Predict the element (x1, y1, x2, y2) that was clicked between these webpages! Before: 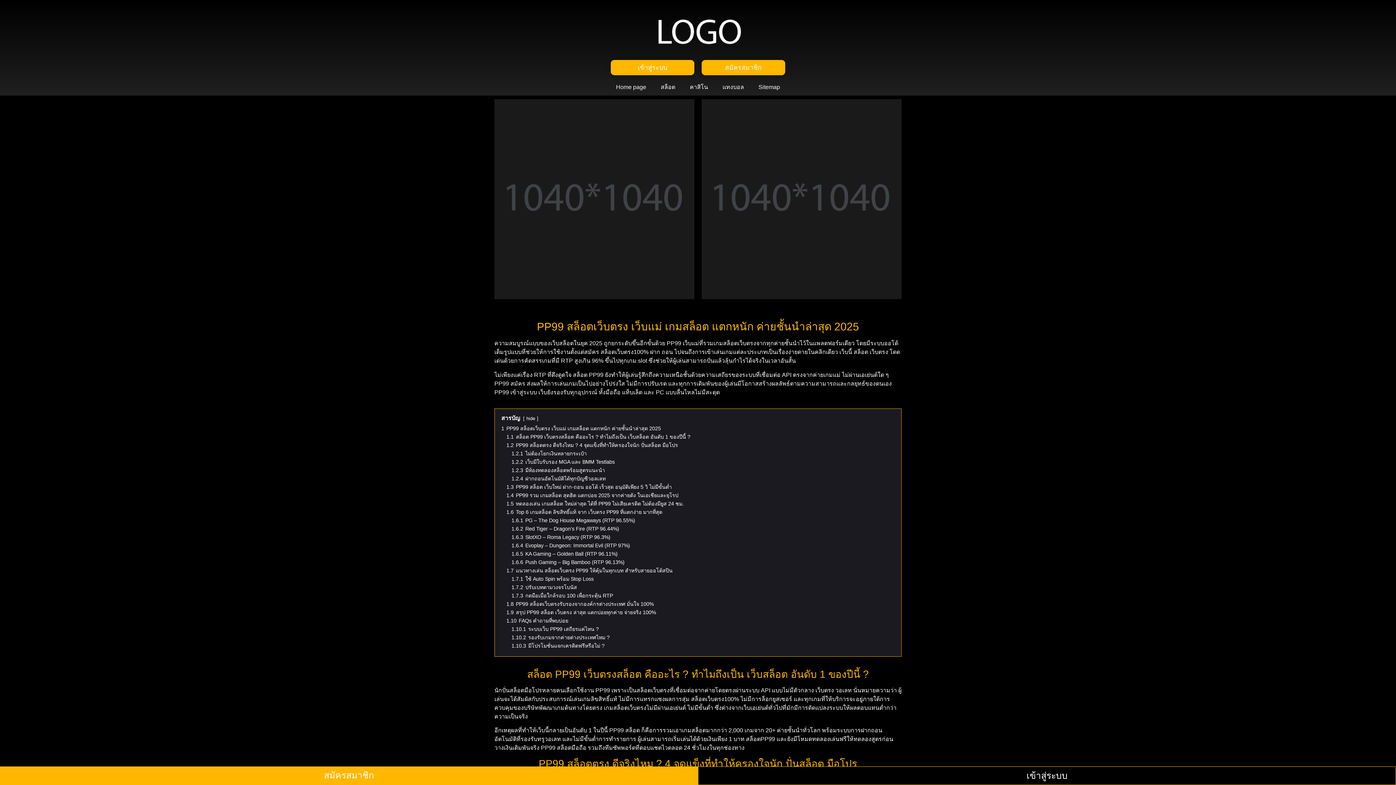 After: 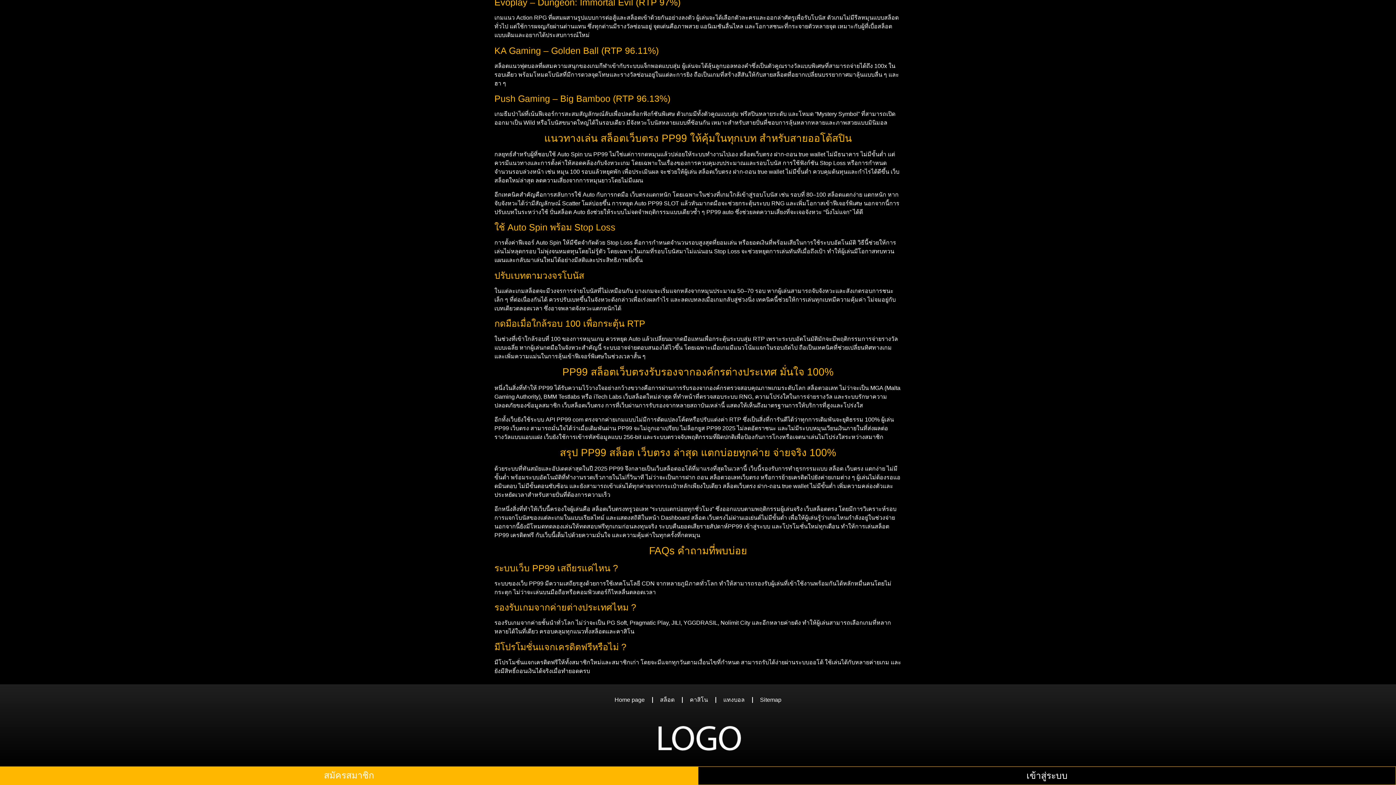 Action: bbox: (511, 584, 577, 590) label: 1.7.2 ปรับเบทตามวงจรโบนัส